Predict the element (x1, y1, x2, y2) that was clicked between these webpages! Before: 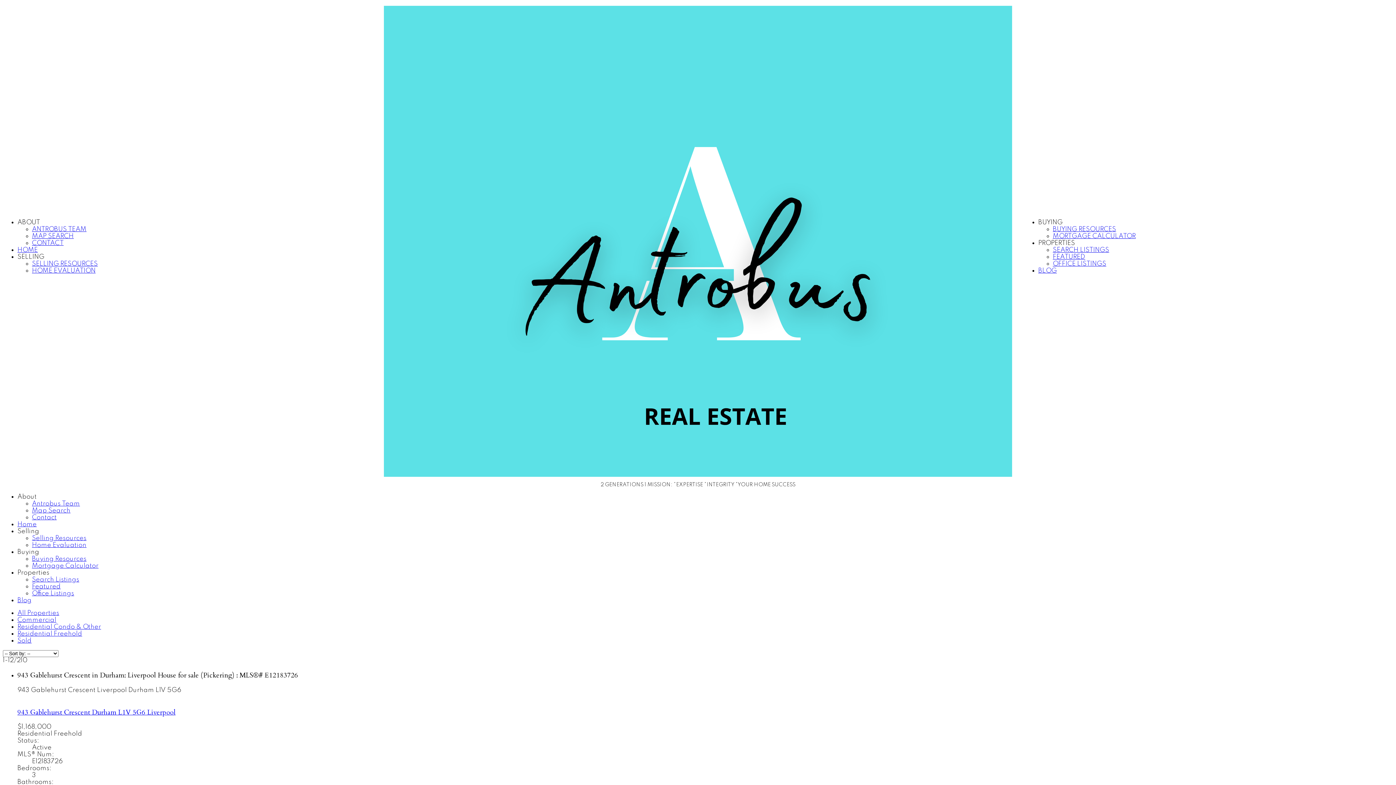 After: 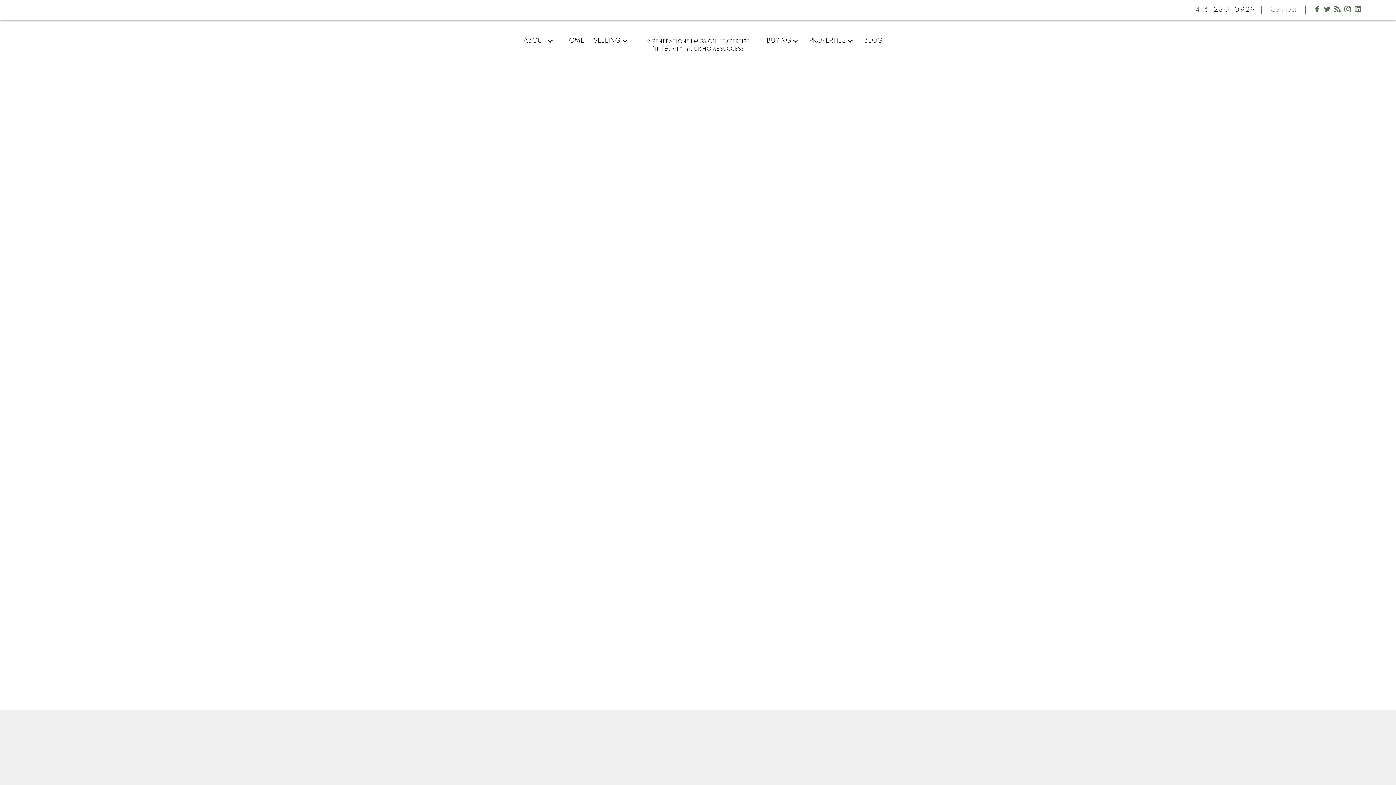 Action: bbox: (32, 239, 63, 246) label: CONTACT